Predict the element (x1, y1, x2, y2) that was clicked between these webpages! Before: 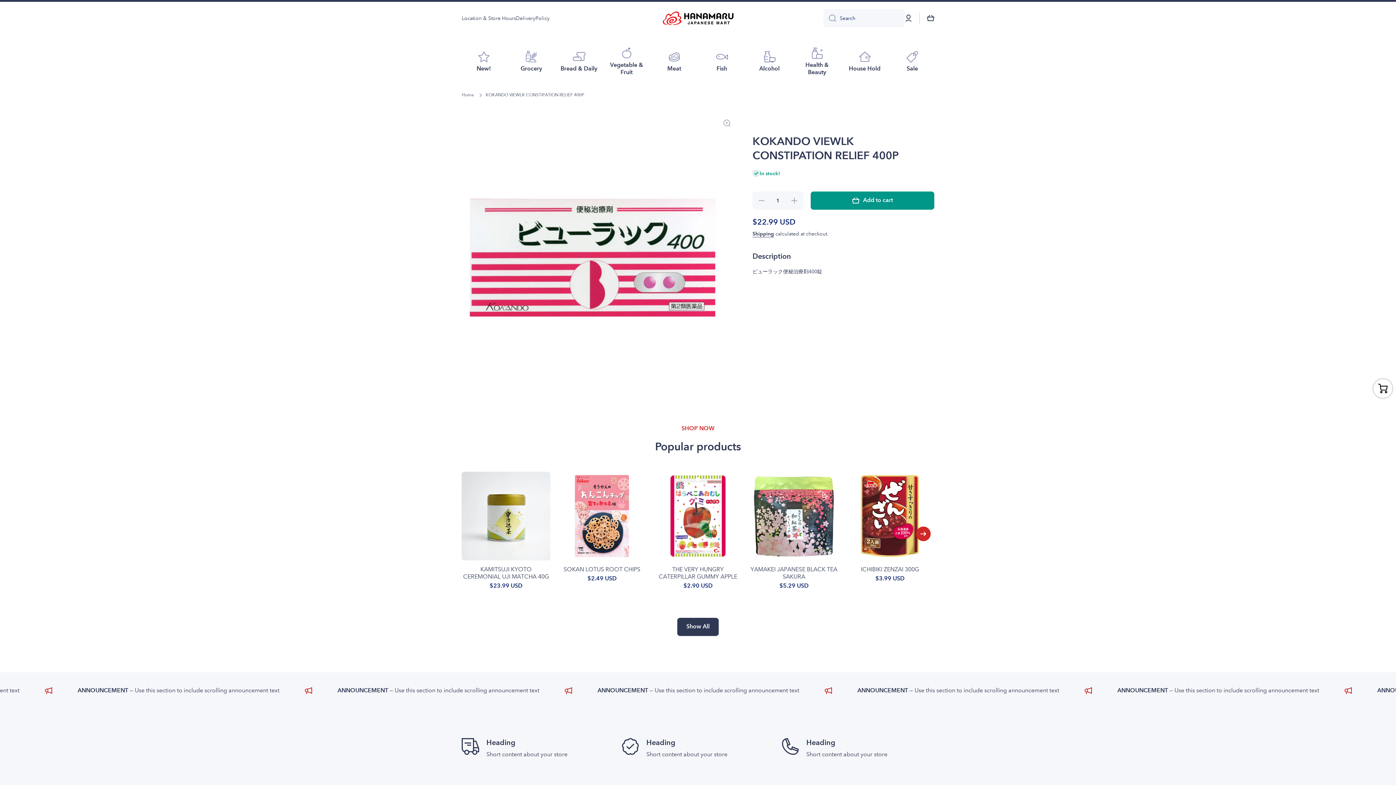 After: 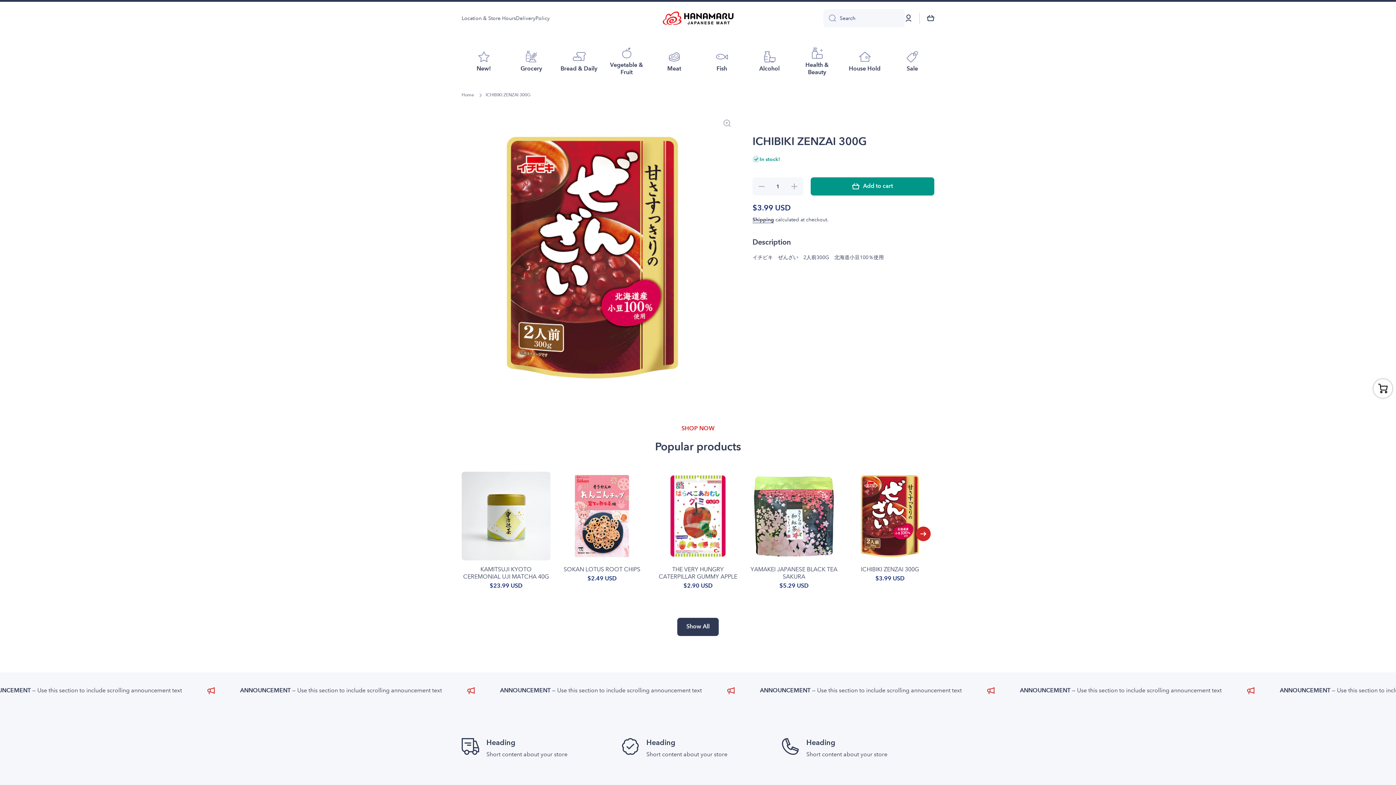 Action: bbox: (845, 472, 934, 560)